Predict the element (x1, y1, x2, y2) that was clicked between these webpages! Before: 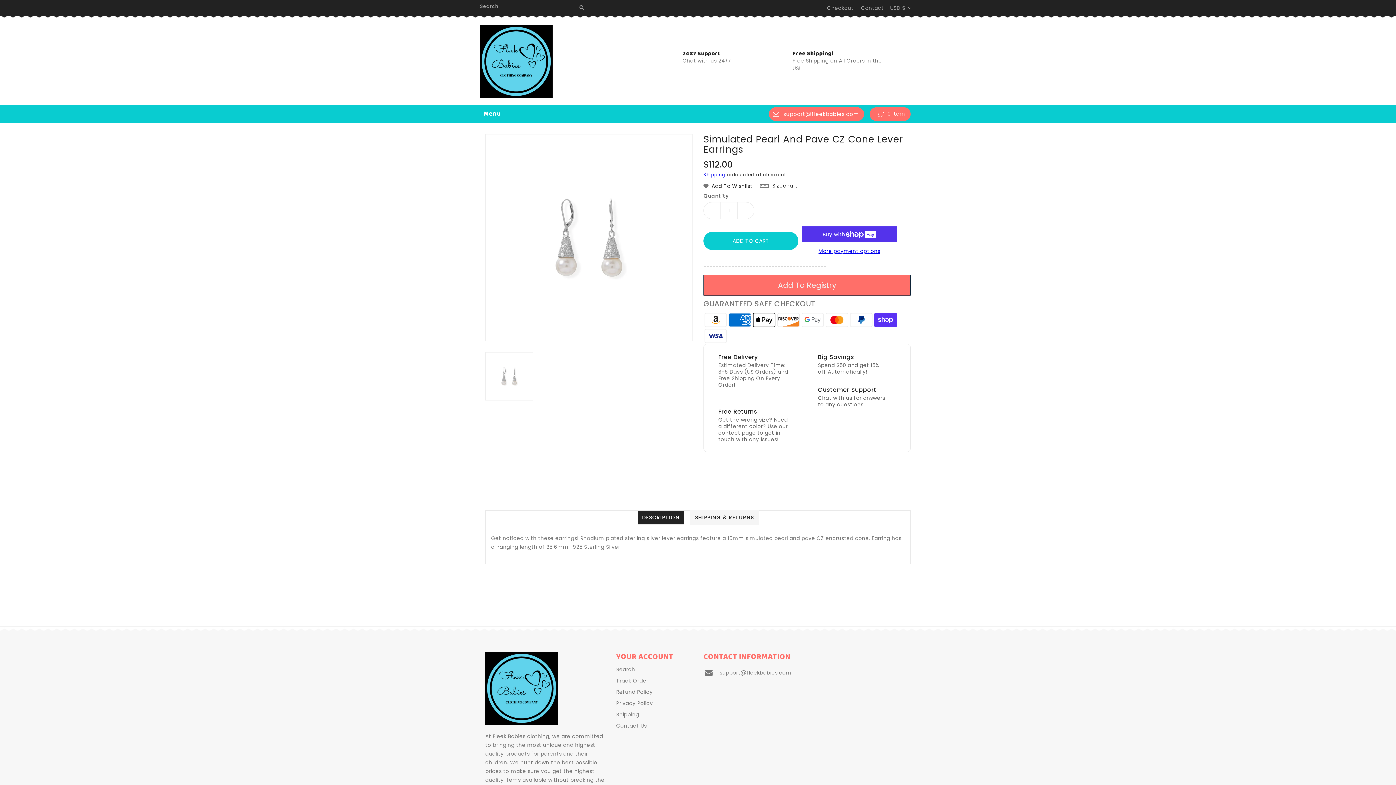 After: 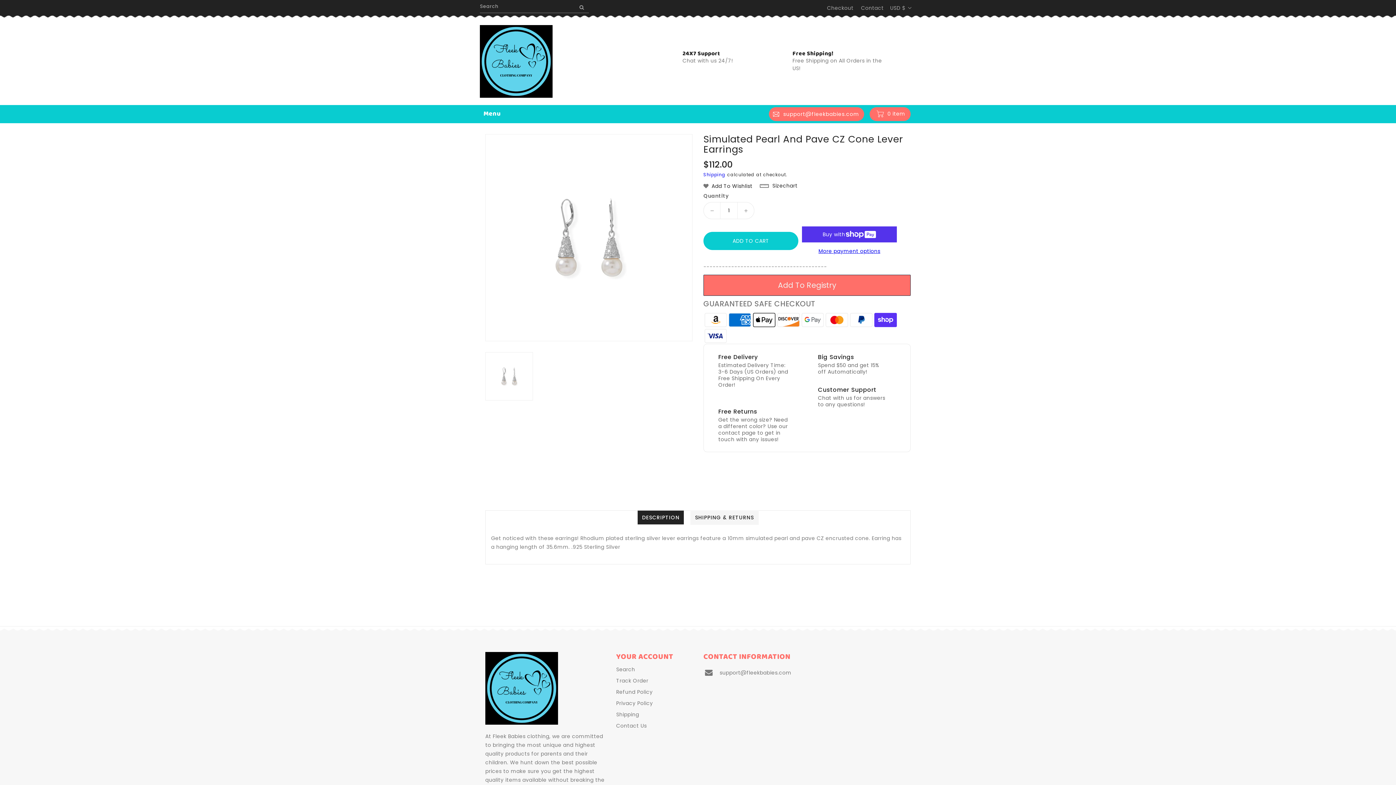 Action: label: support@fleekbabies.com bbox: (719, 669, 791, 676)